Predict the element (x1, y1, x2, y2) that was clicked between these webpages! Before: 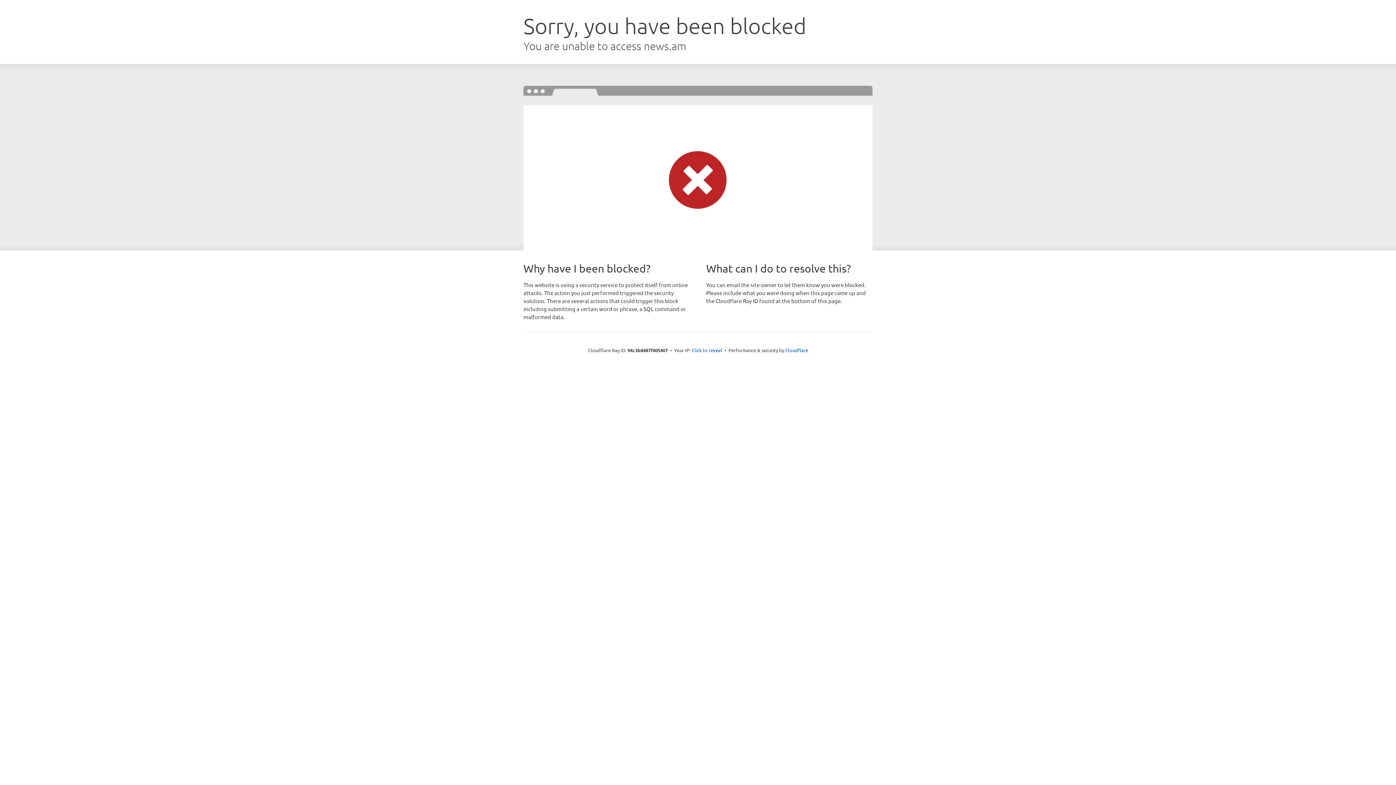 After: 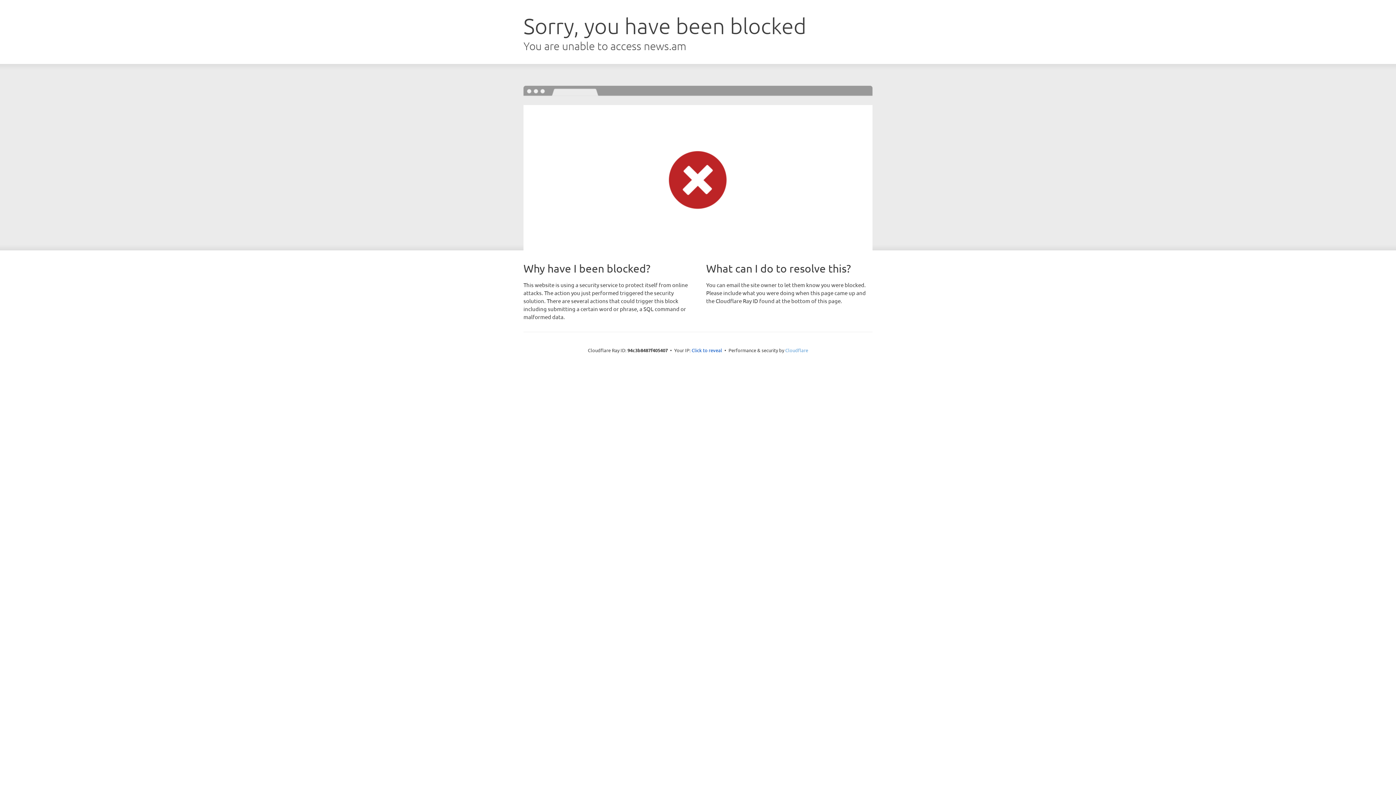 Action: bbox: (785, 347, 808, 353) label: Cloudflare